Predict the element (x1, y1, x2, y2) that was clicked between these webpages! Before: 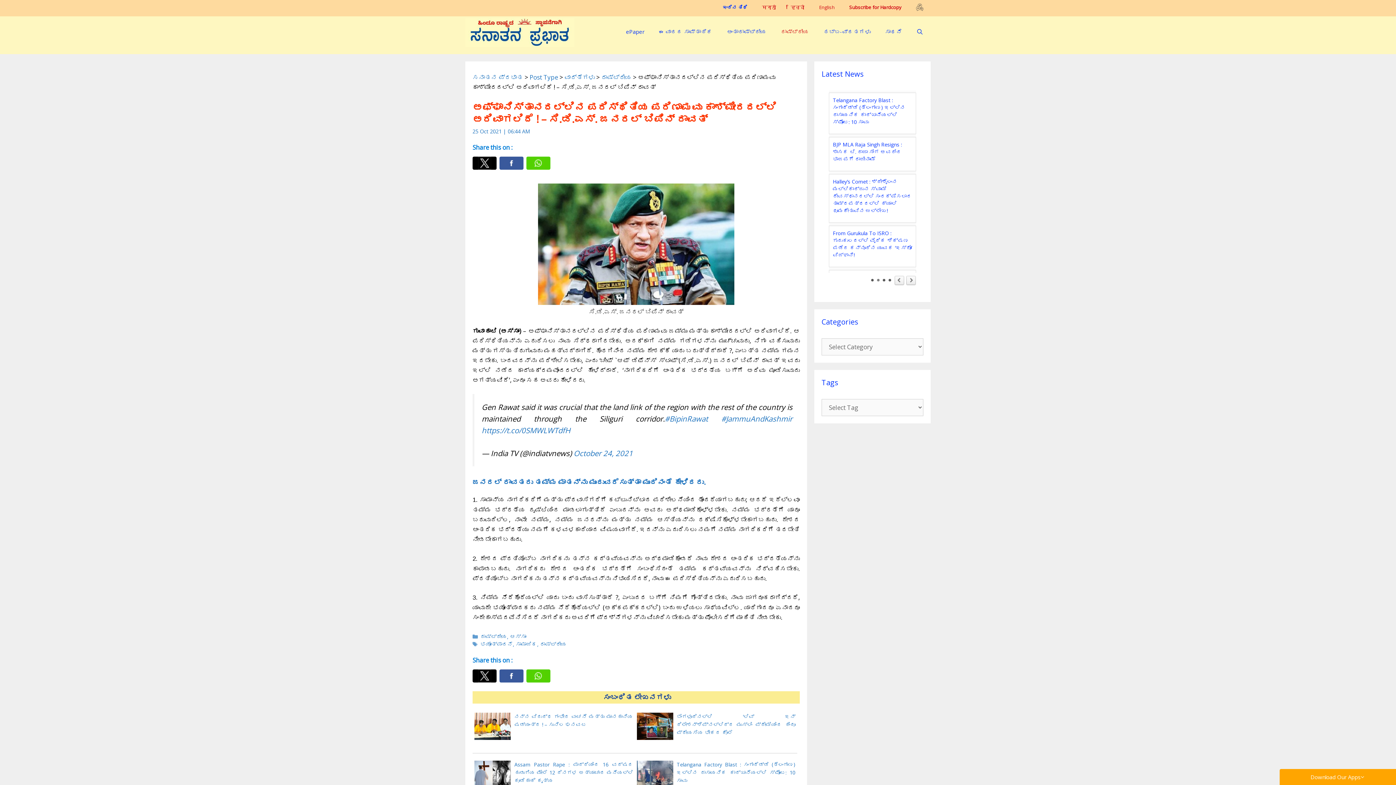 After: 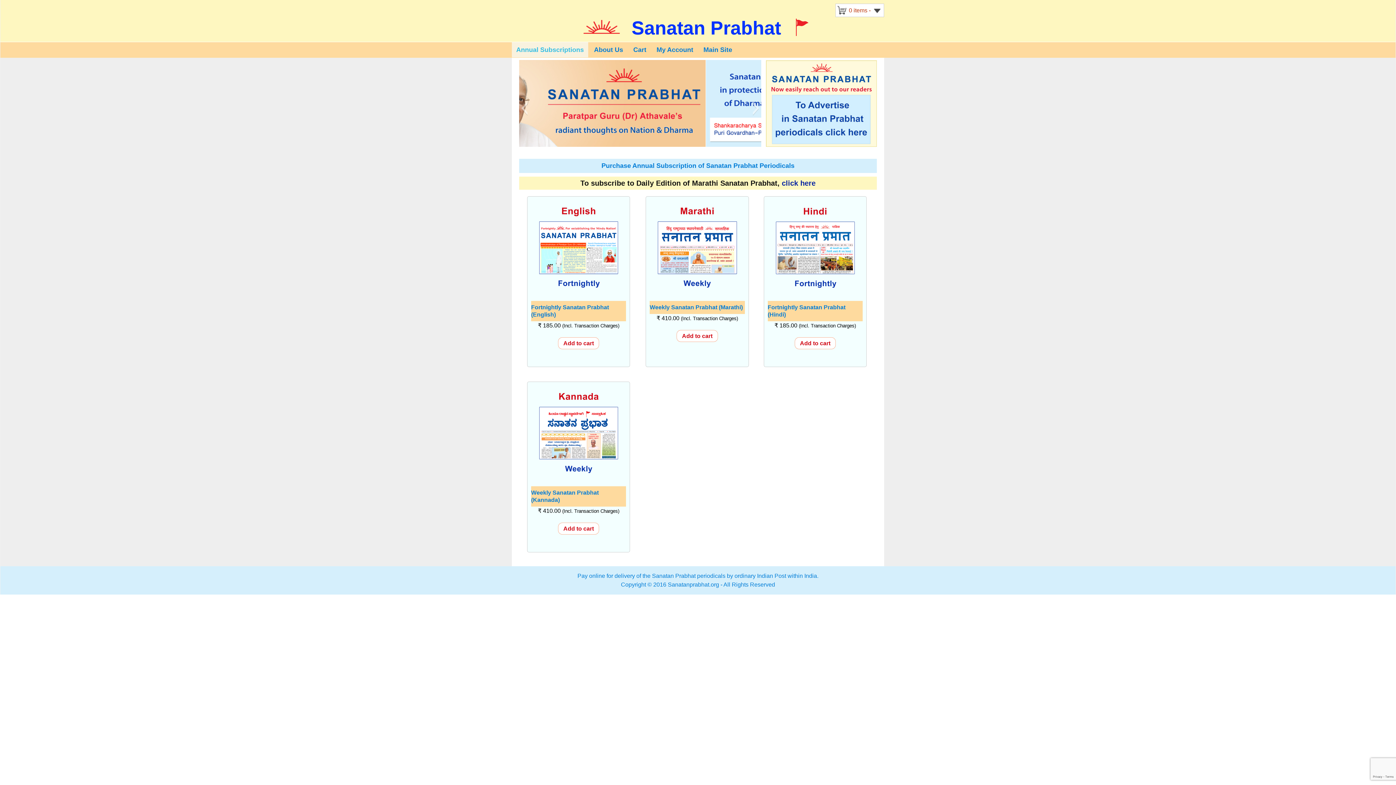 Action: bbox: (842, 0, 909, 14) label: Subscribe for Hardcopy